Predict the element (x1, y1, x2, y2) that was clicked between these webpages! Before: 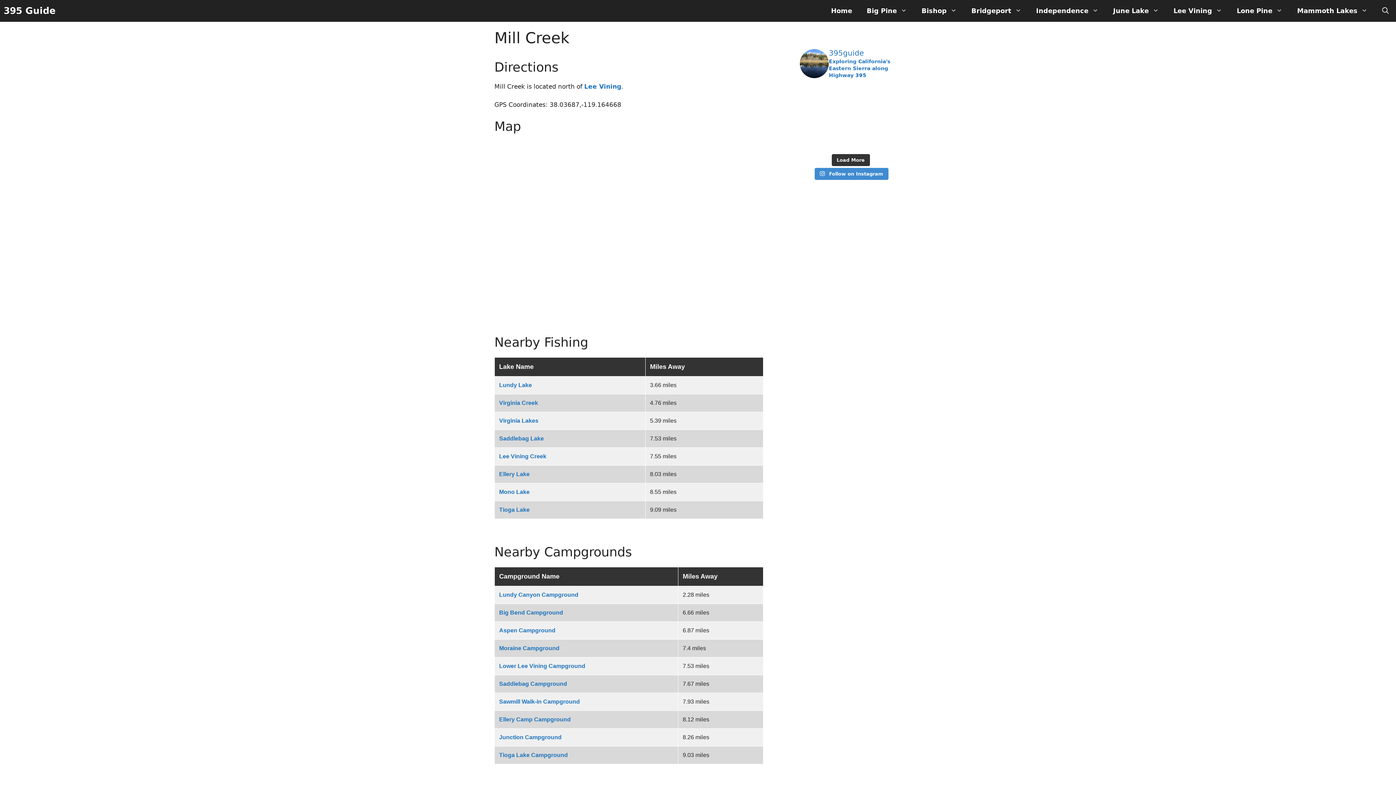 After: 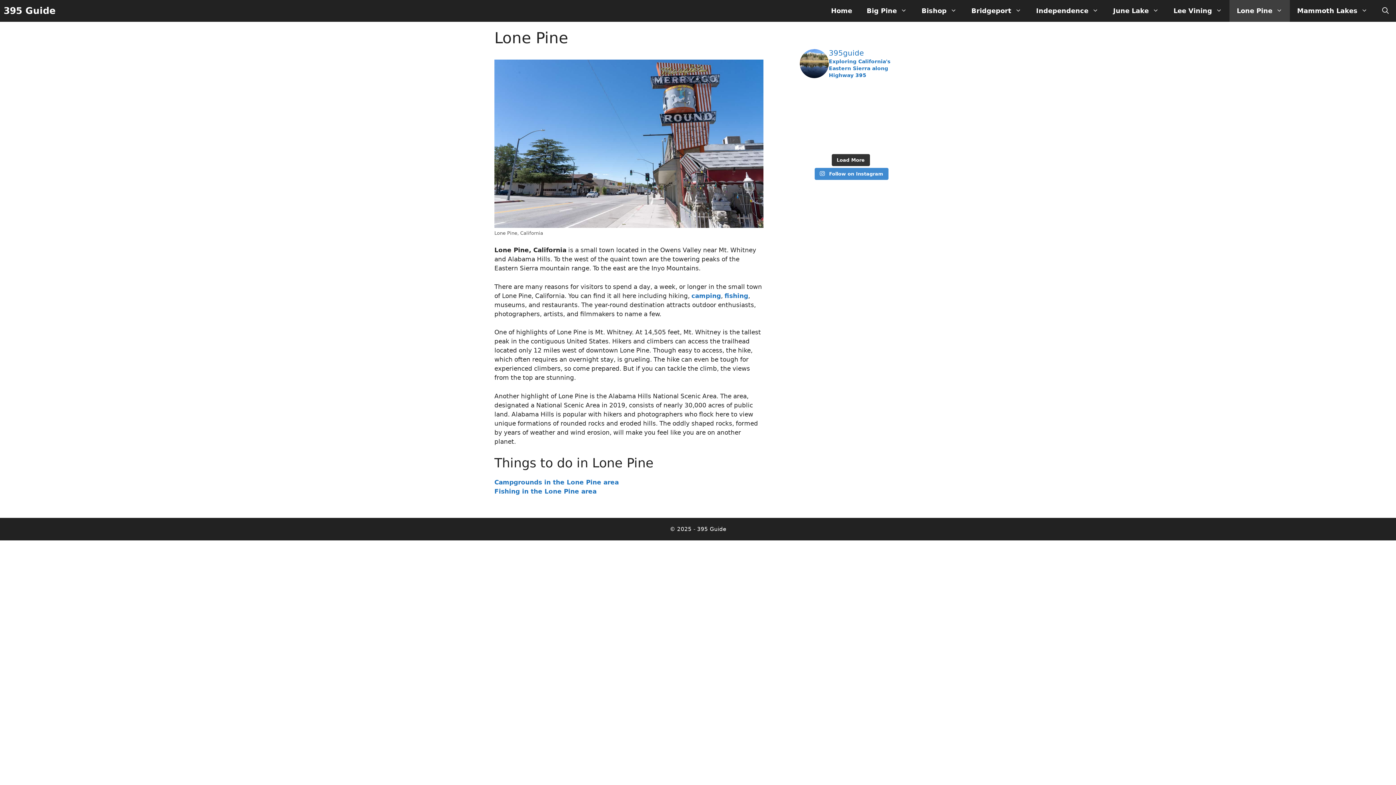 Action: bbox: (1229, 0, 1290, 21) label: Lone Pine